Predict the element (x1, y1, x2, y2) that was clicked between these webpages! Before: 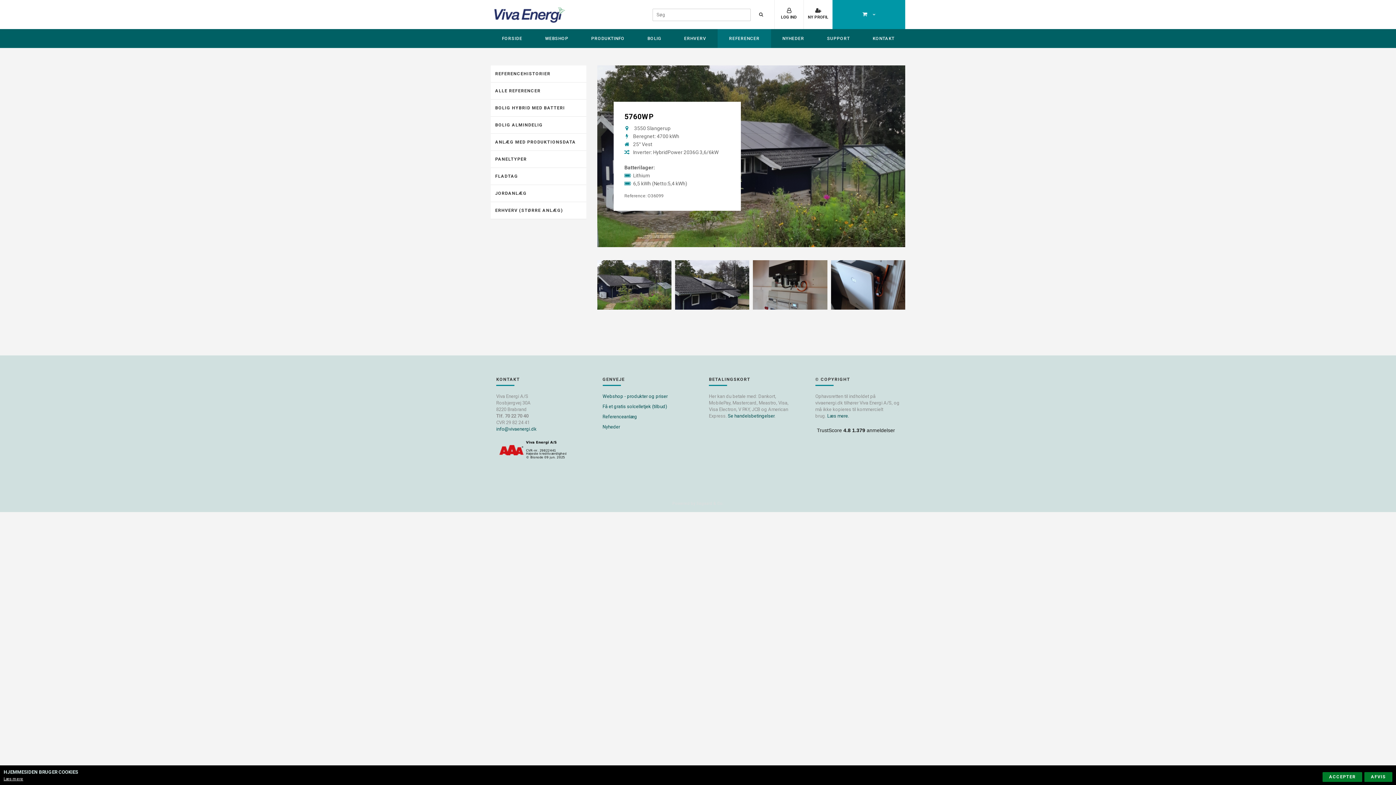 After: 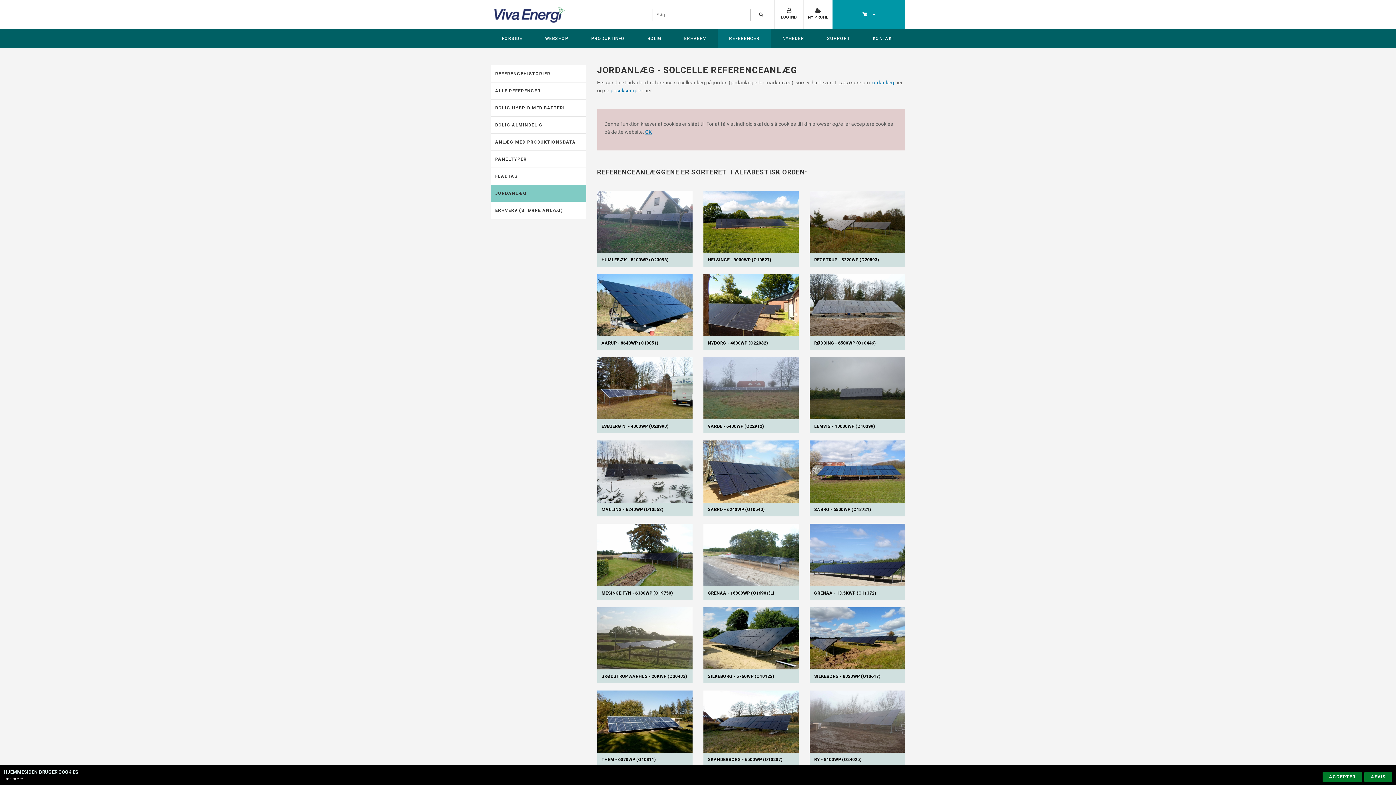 Action: label: JORDANLÆG bbox: (490, 185, 586, 201)